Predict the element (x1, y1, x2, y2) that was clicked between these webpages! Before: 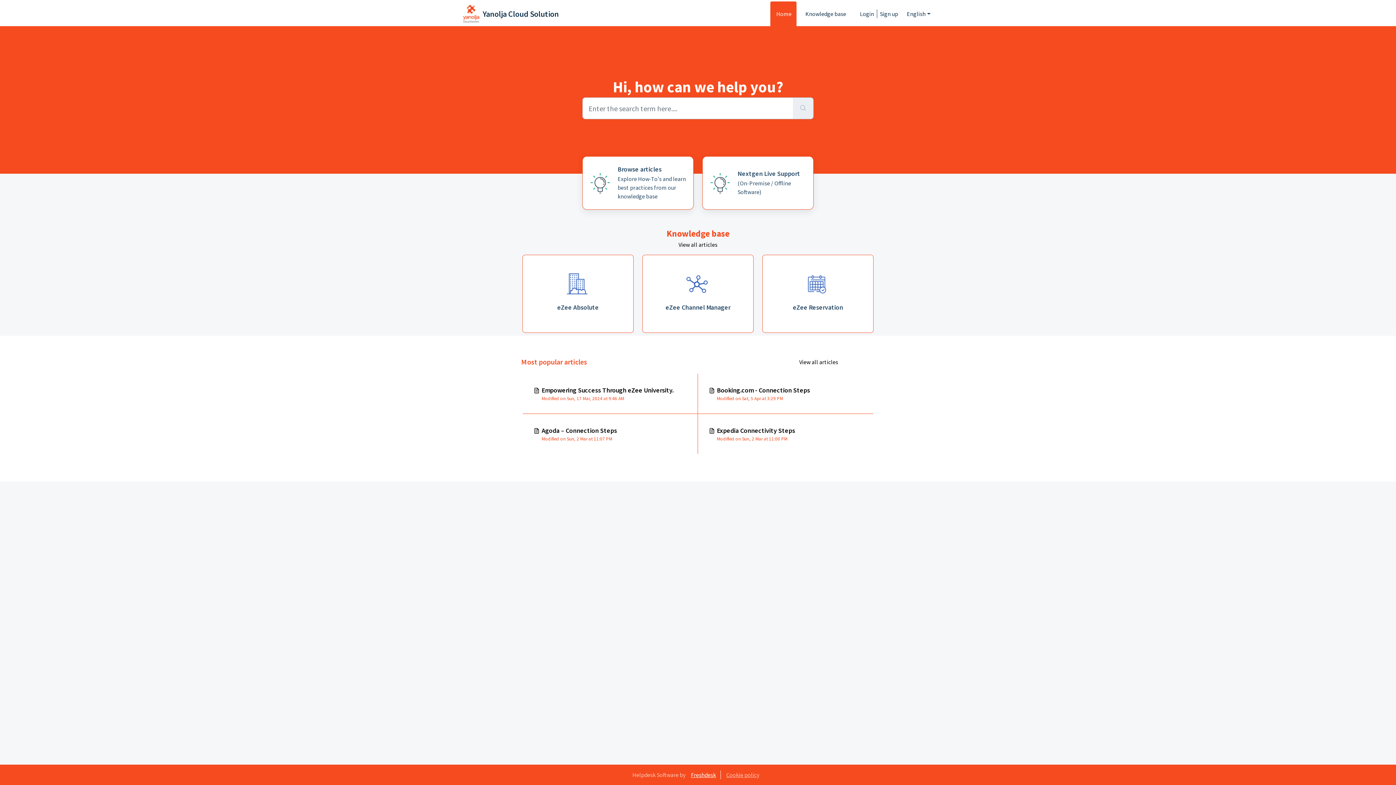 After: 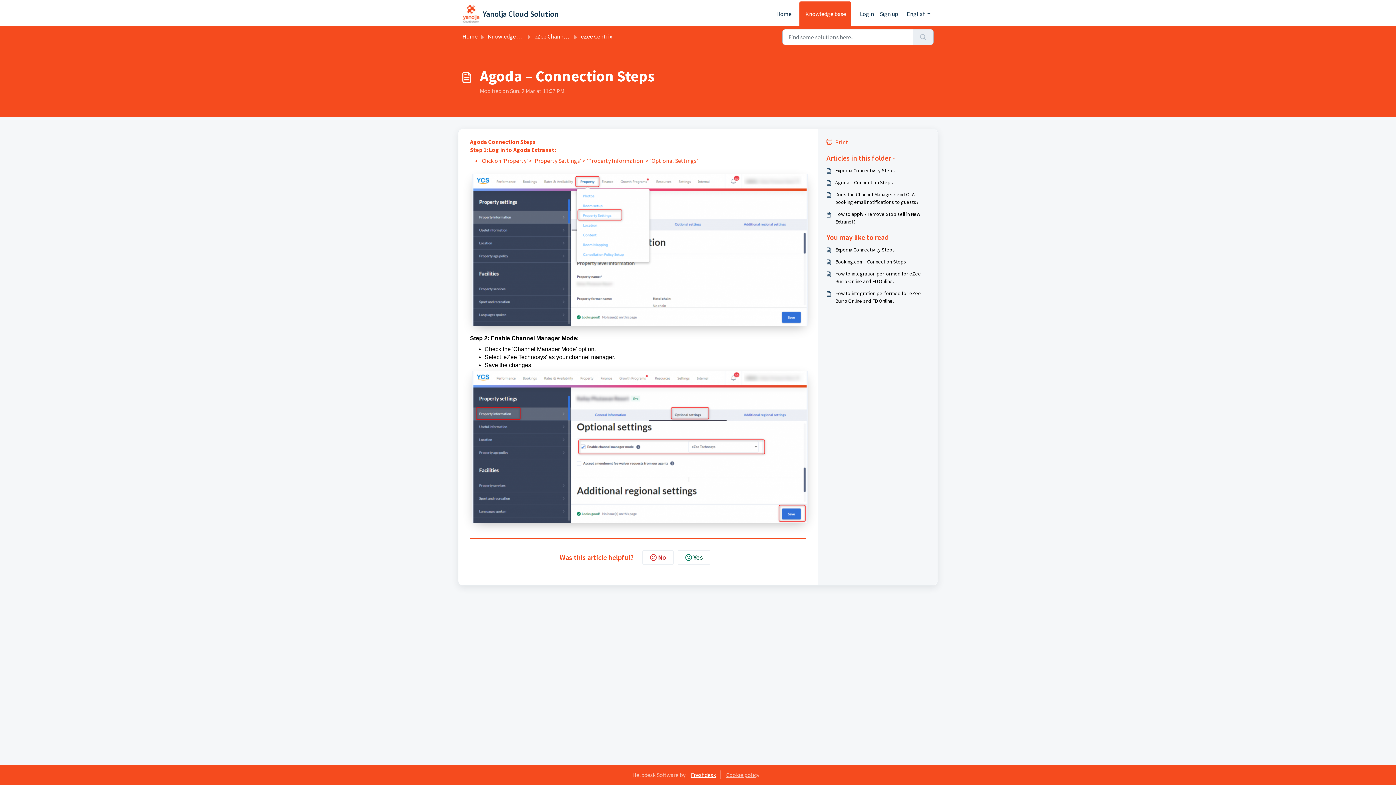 Action: bbox: (522, 414, 698, 454) label: Advanced filters for Search